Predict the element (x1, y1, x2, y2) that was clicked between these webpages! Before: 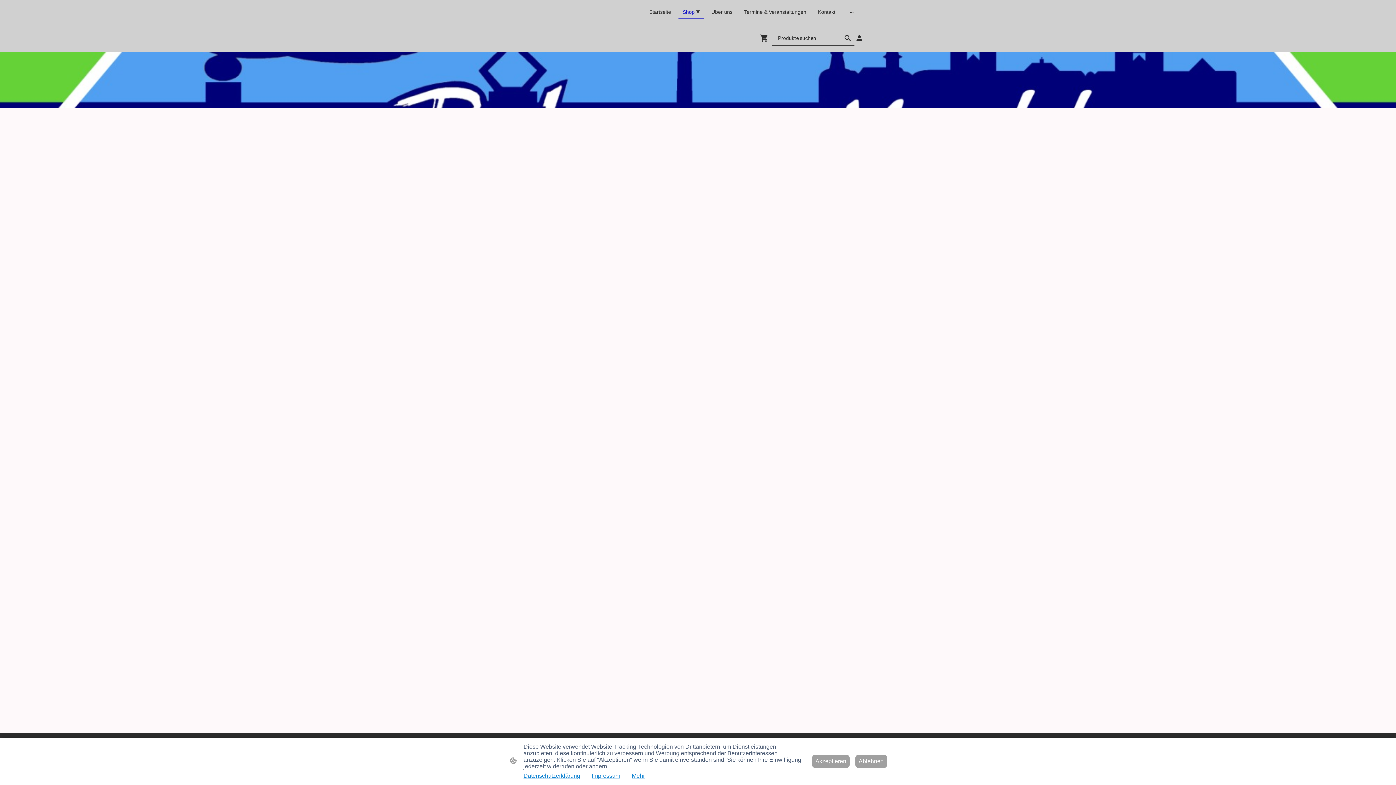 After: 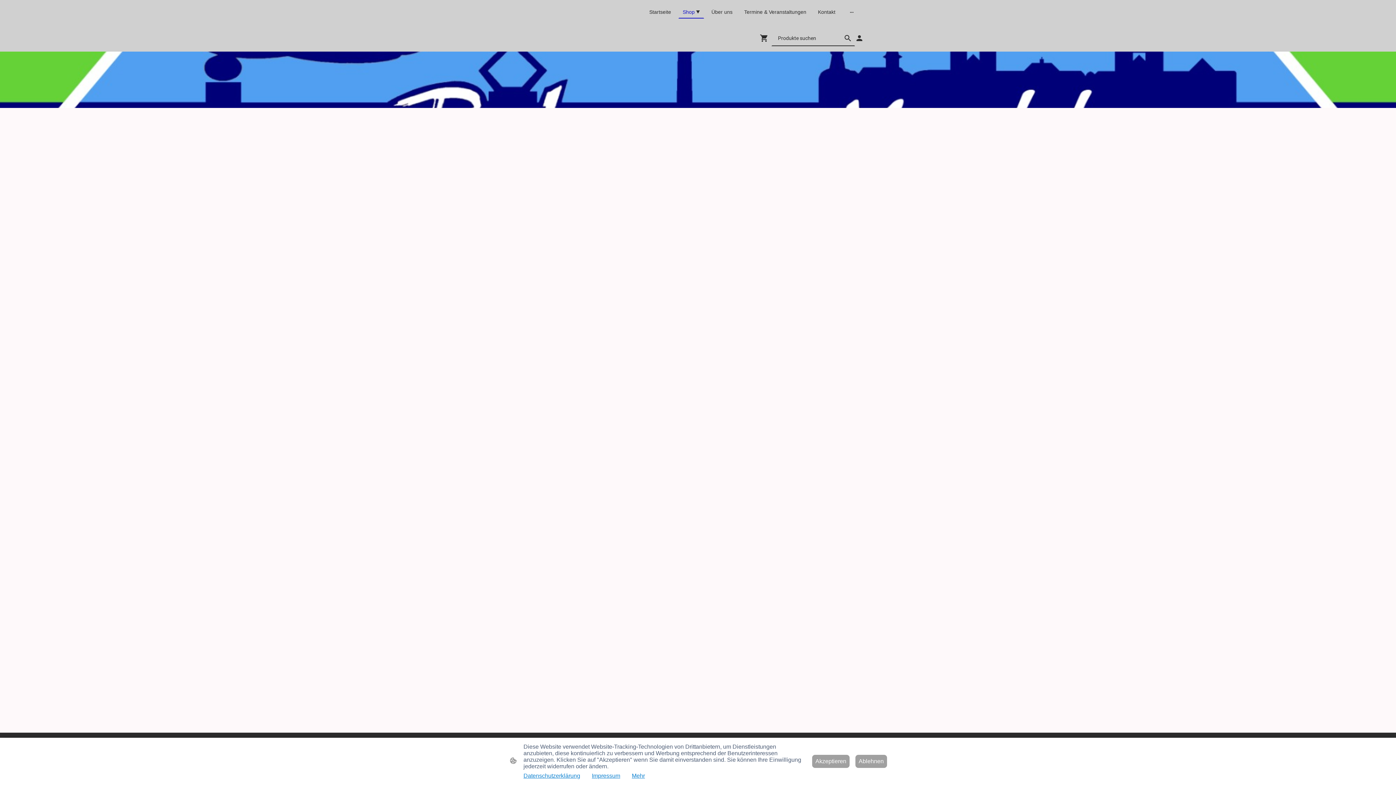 Action: bbox: (679, 6, 703, 17) label: Shop